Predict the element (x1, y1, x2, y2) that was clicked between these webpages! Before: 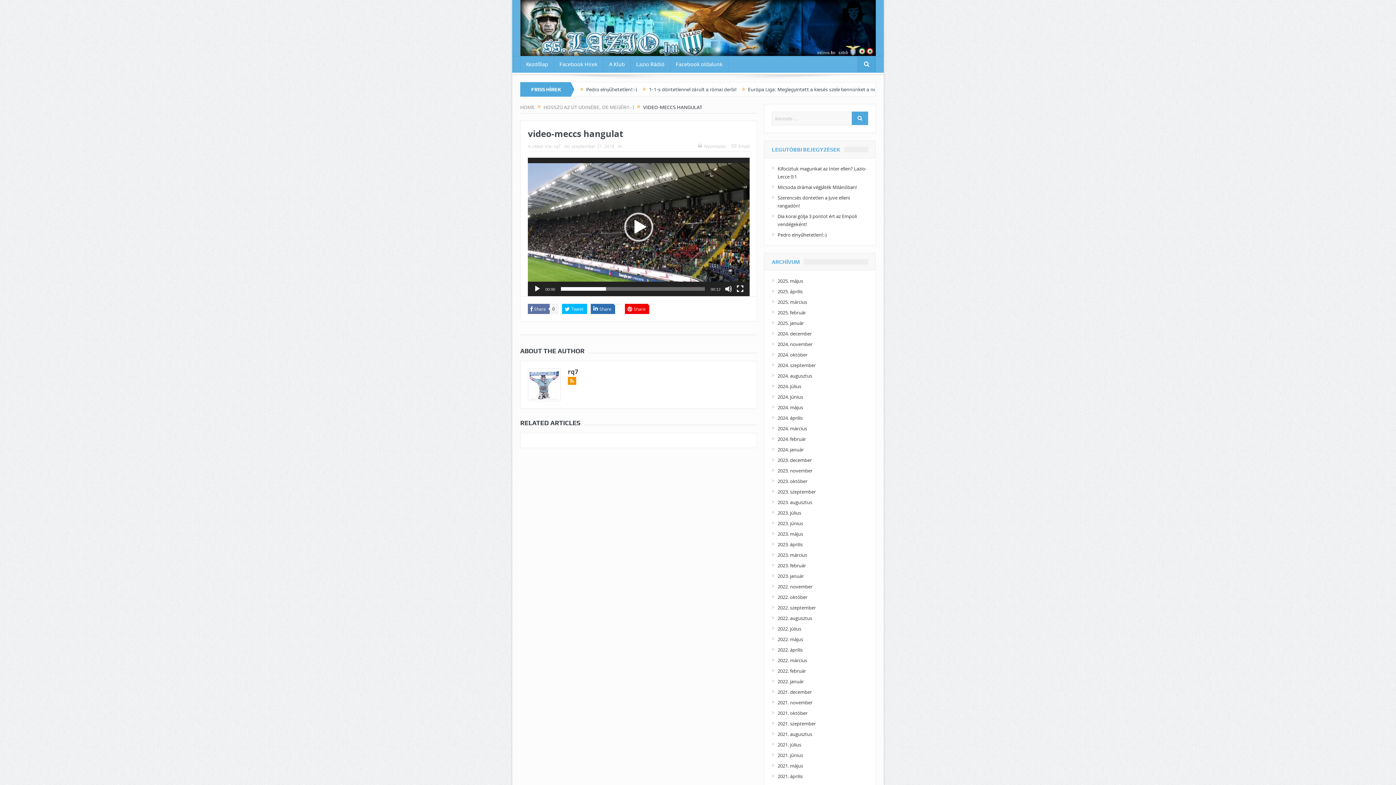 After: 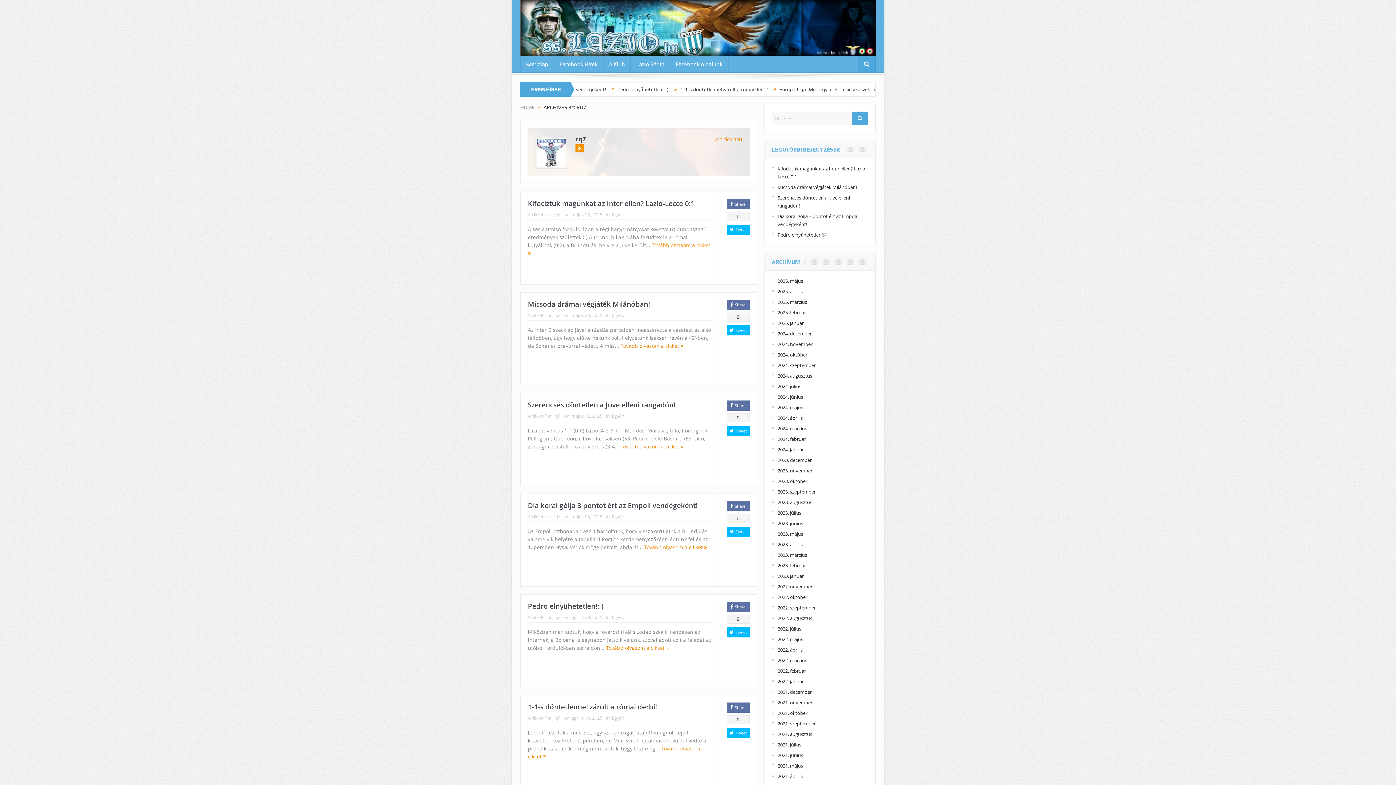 Action: label: rq7 bbox: (568, 367, 578, 376)